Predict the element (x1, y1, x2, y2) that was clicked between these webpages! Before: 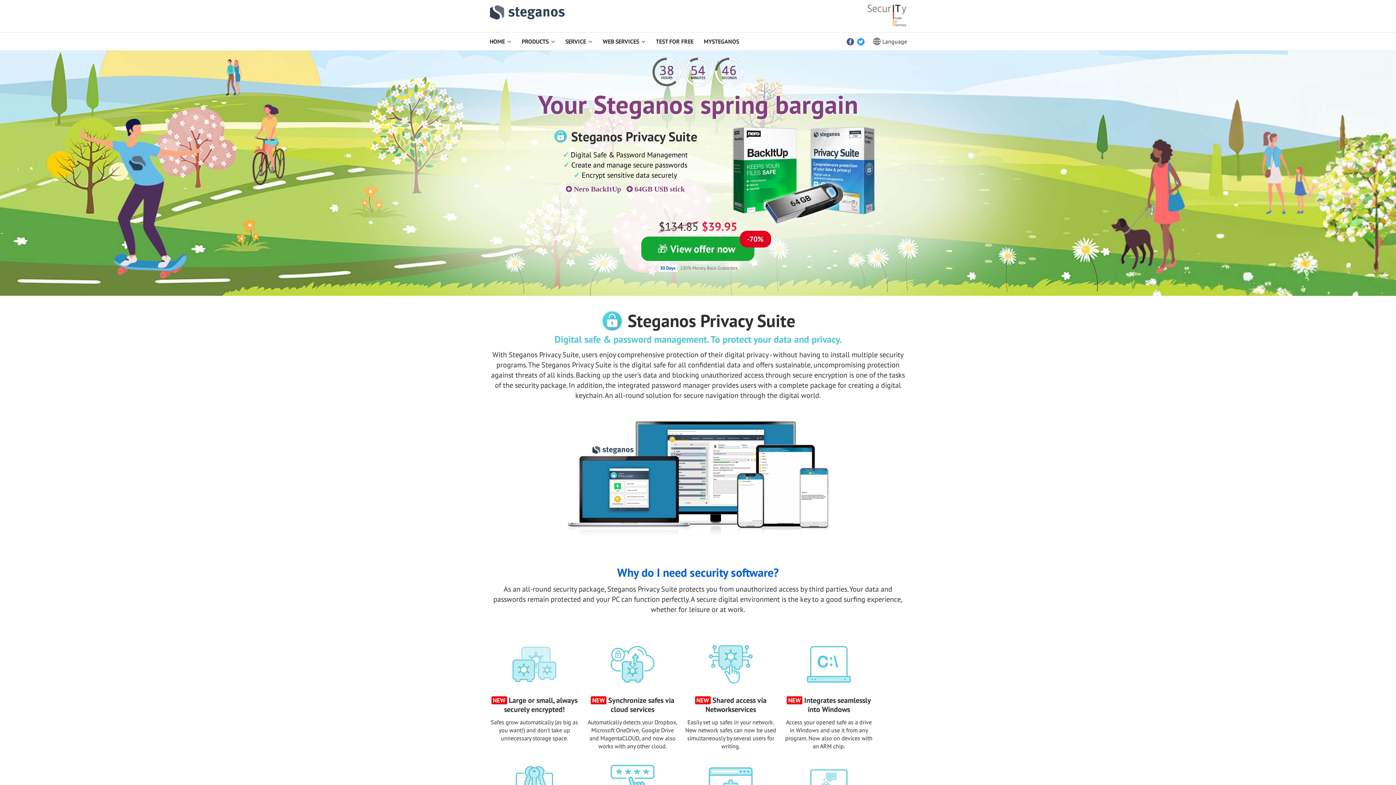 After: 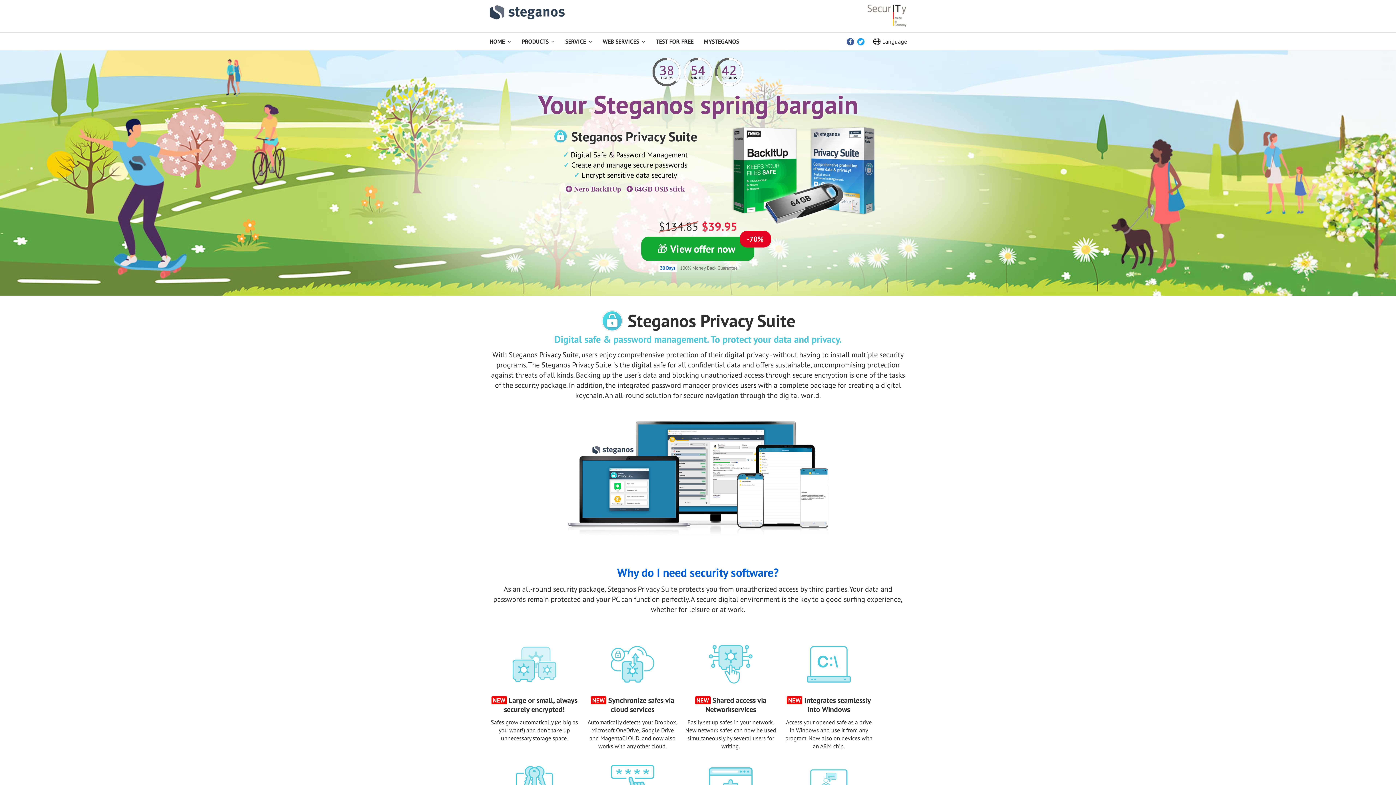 Action: bbox: (489, 4, 580, 28)